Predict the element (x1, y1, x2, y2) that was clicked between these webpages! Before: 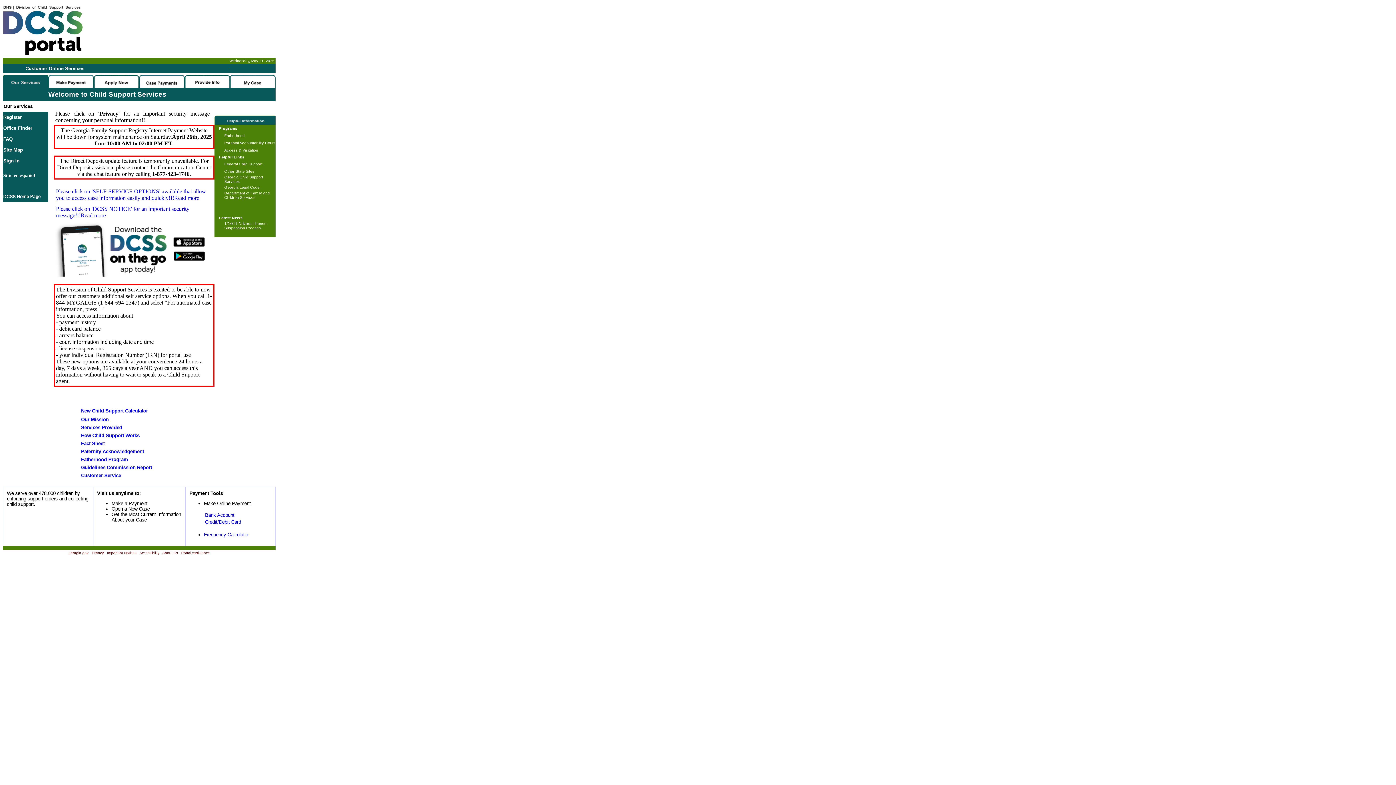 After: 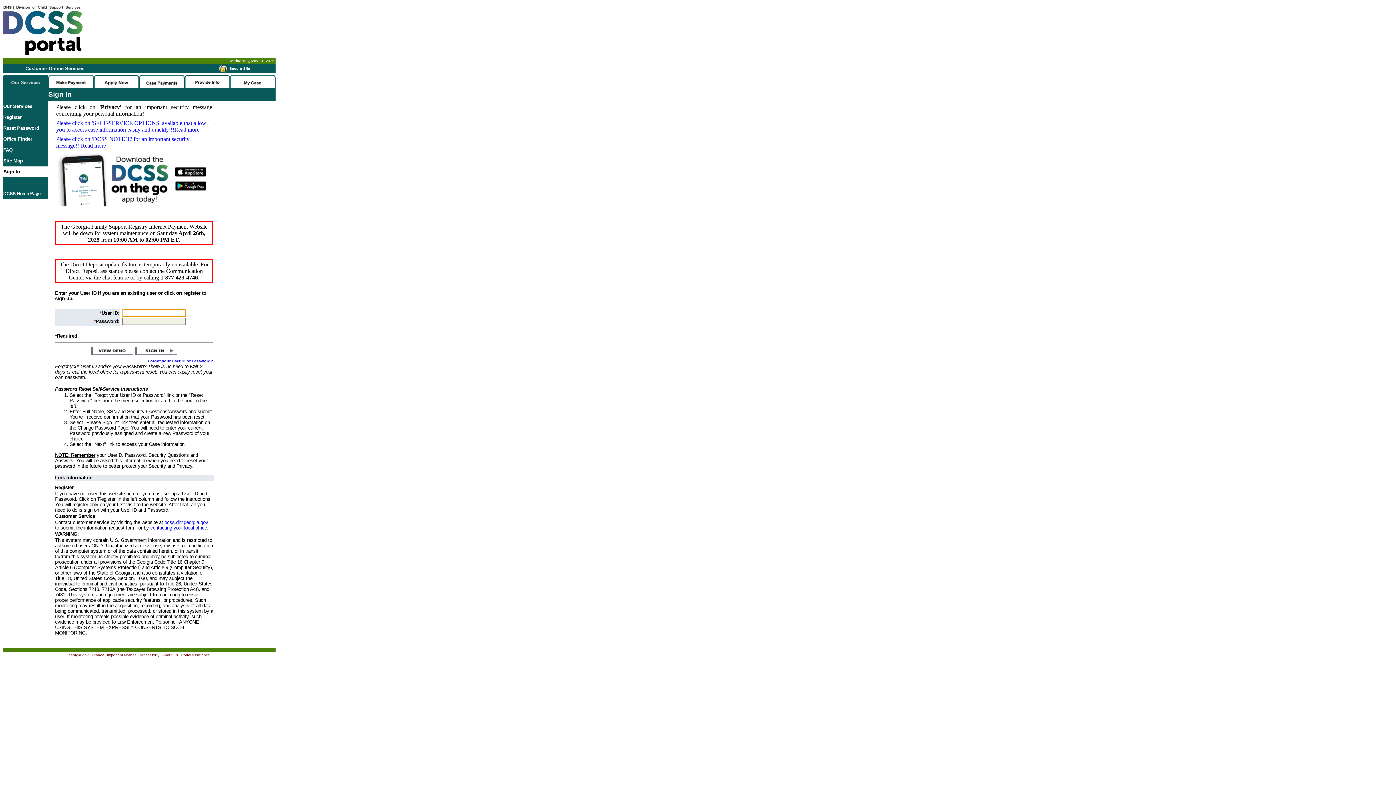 Action: label: Sign In bbox: (3, 158, 19, 163)